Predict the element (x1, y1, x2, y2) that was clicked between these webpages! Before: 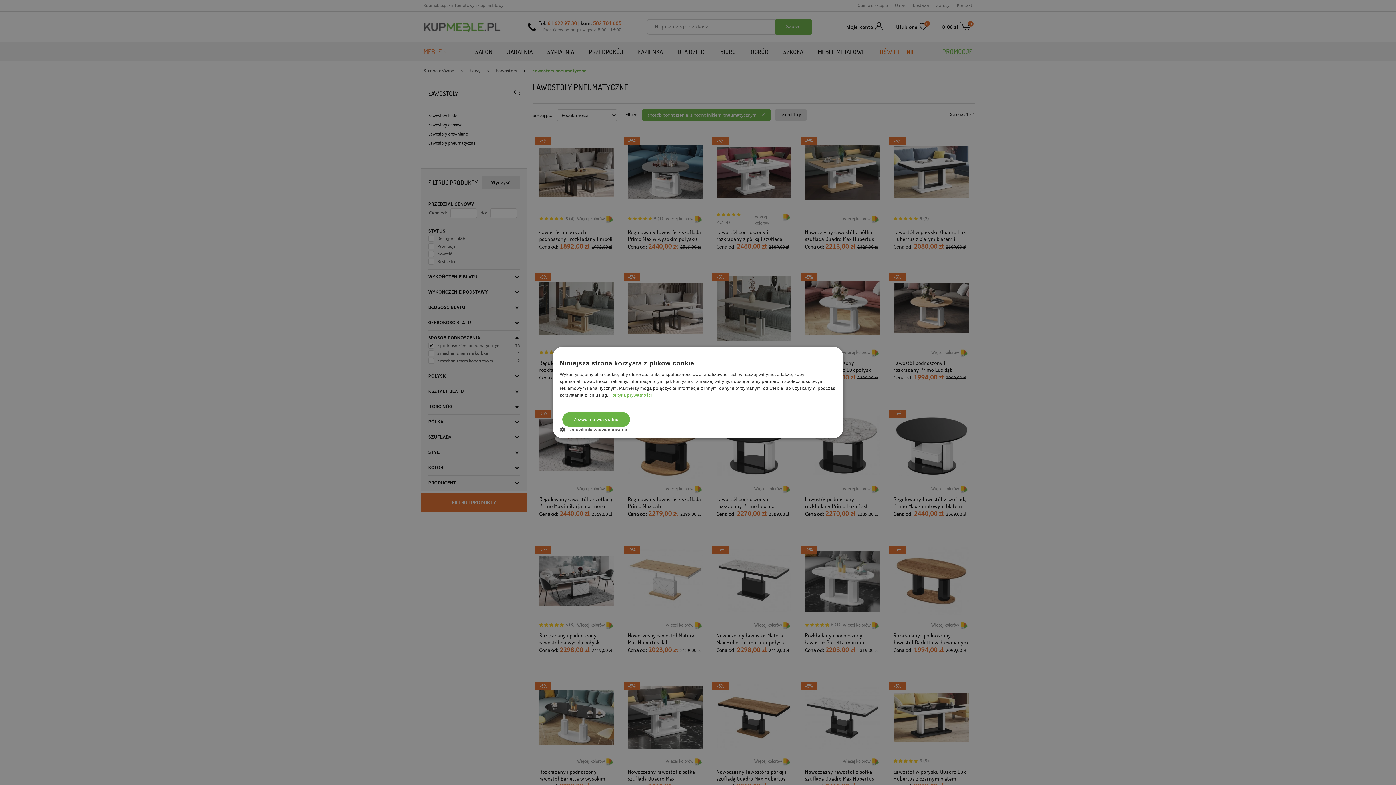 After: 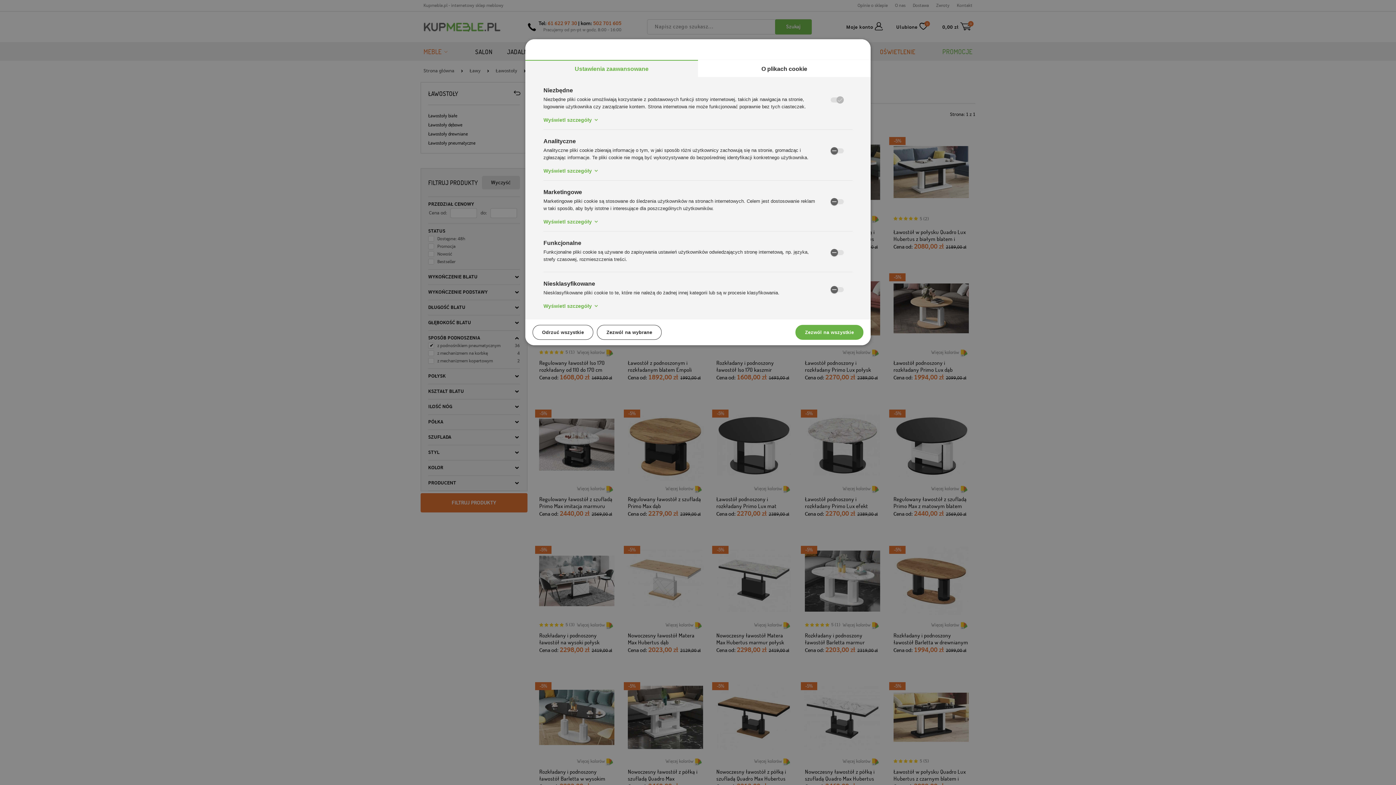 Action: label:  Ustawienia zaawansowane bbox: (560, 426, 633, 433)